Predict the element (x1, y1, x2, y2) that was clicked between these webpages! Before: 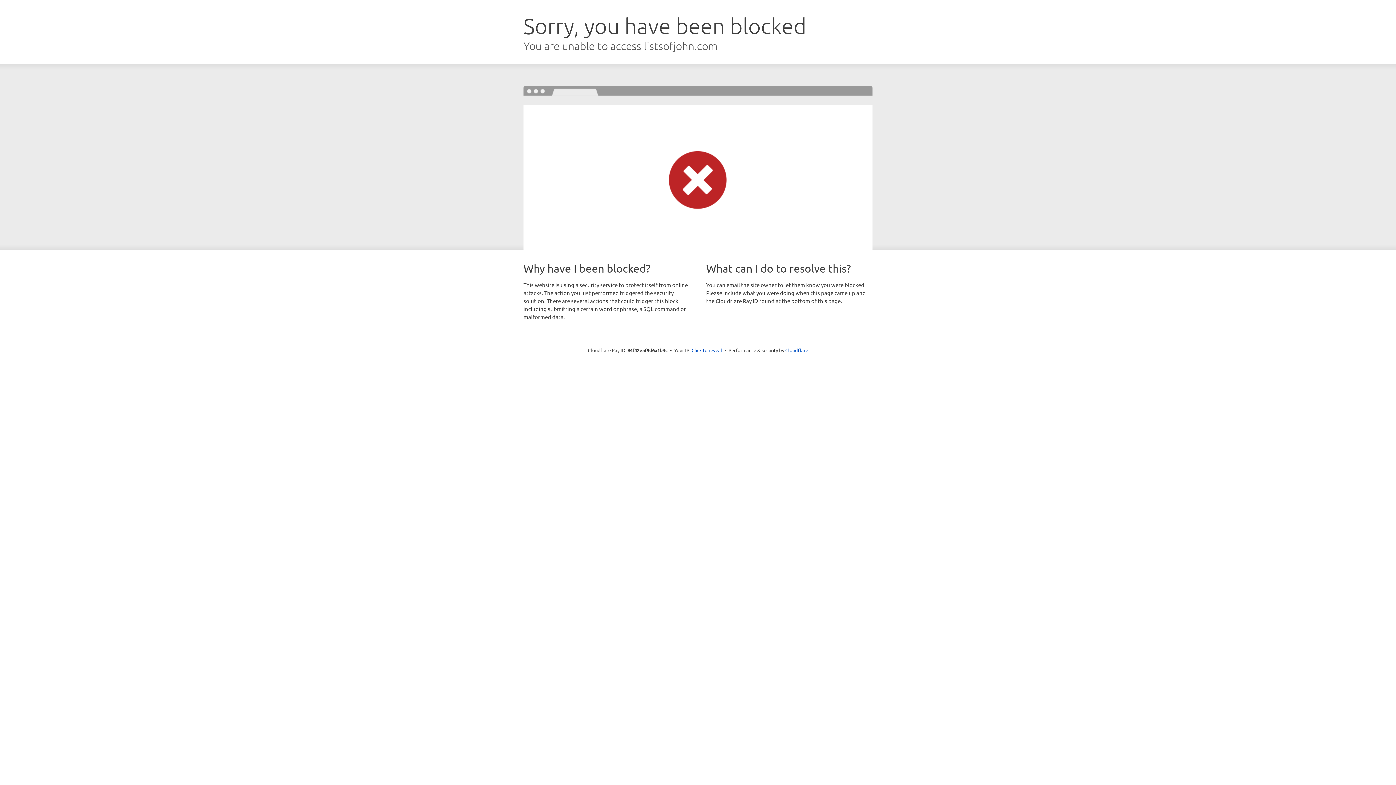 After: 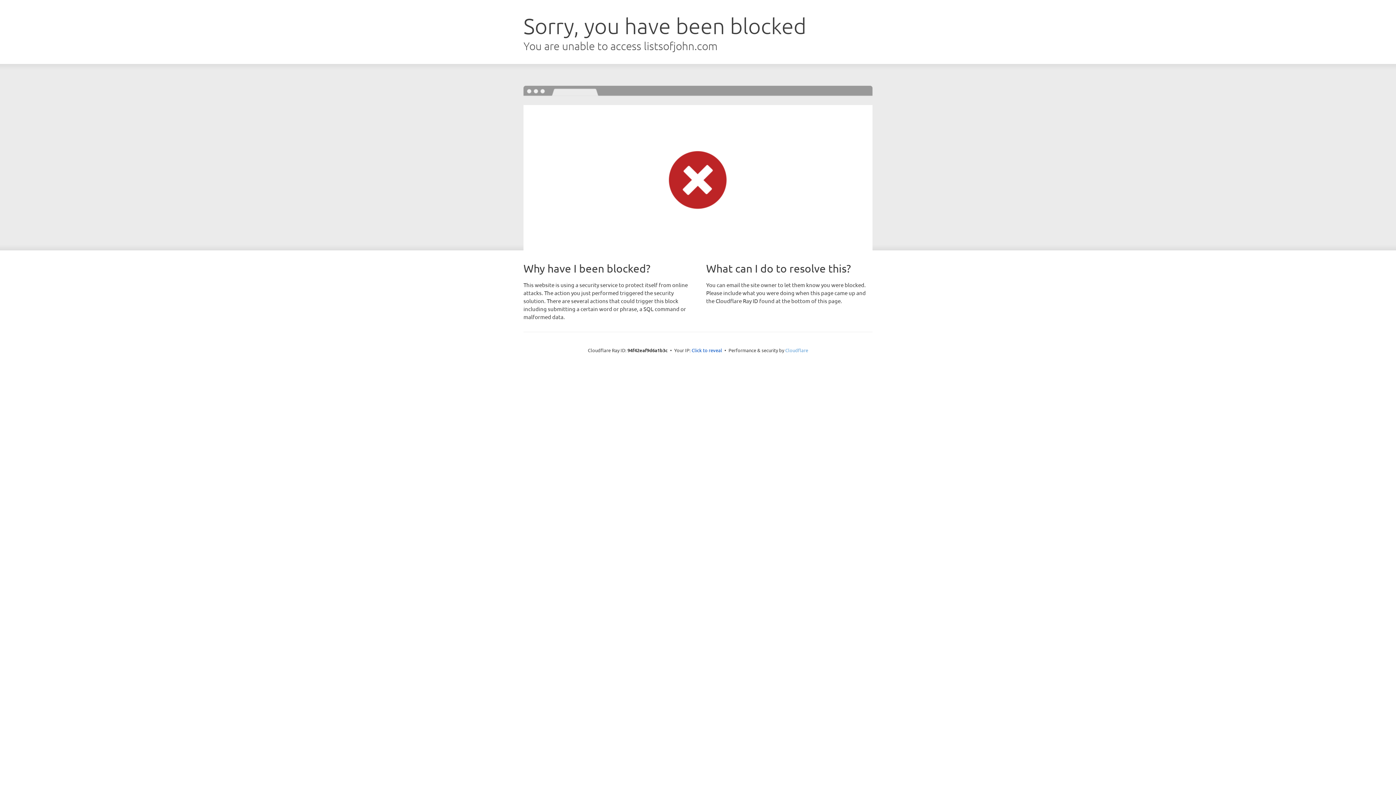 Action: label: Cloudflare bbox: (785, 347, 808, 353)